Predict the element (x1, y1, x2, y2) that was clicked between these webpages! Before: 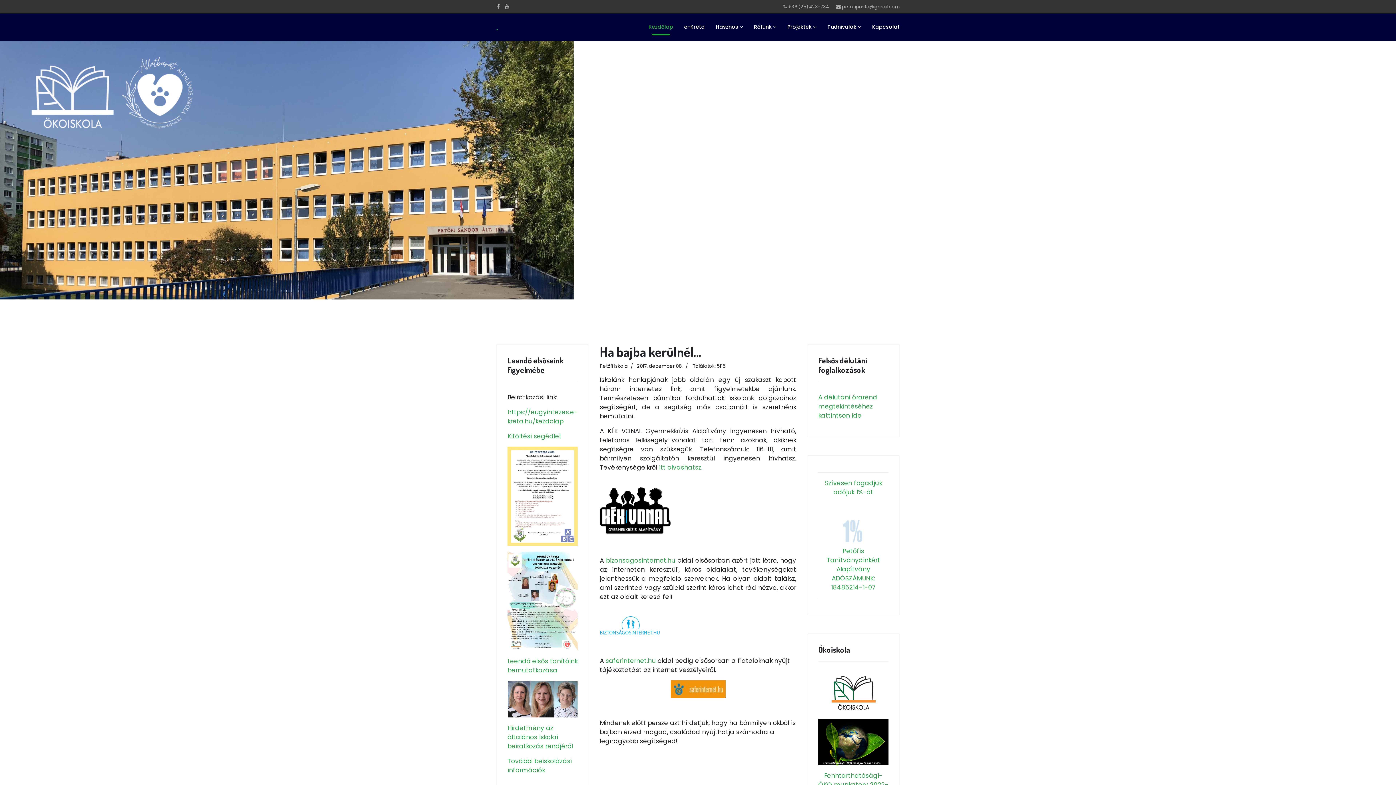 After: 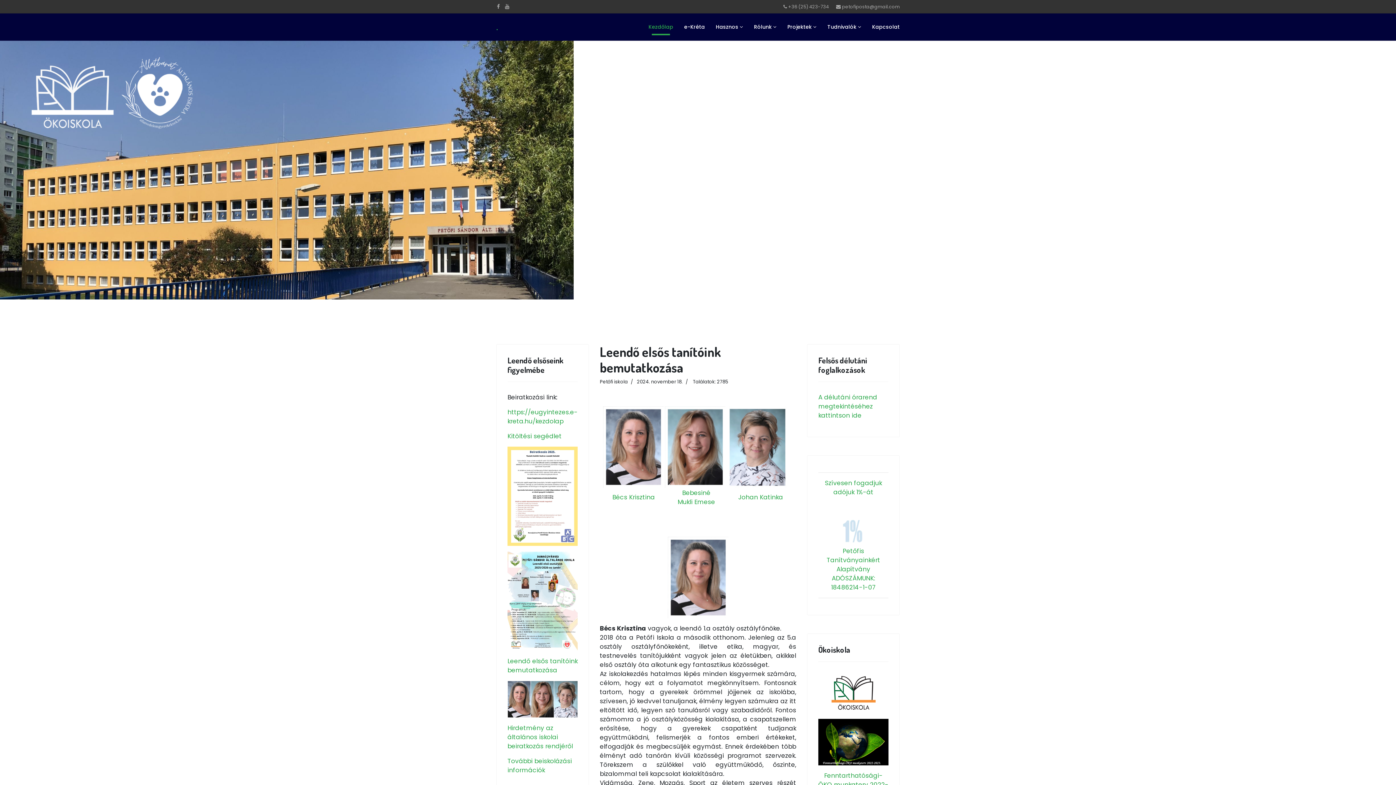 Action: bbox: (507, 657, 577, 675) label: Leendő elsős tanítóink bemutatkozása